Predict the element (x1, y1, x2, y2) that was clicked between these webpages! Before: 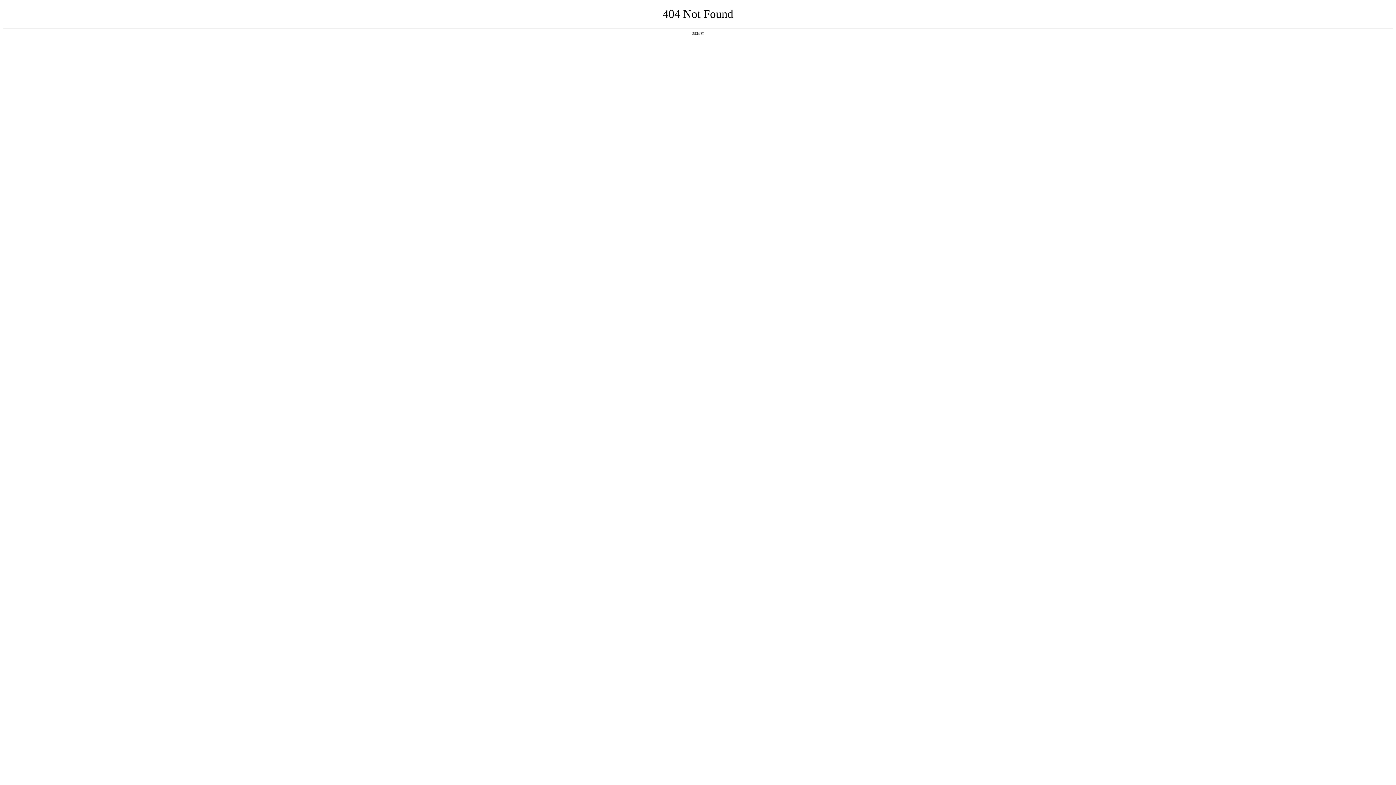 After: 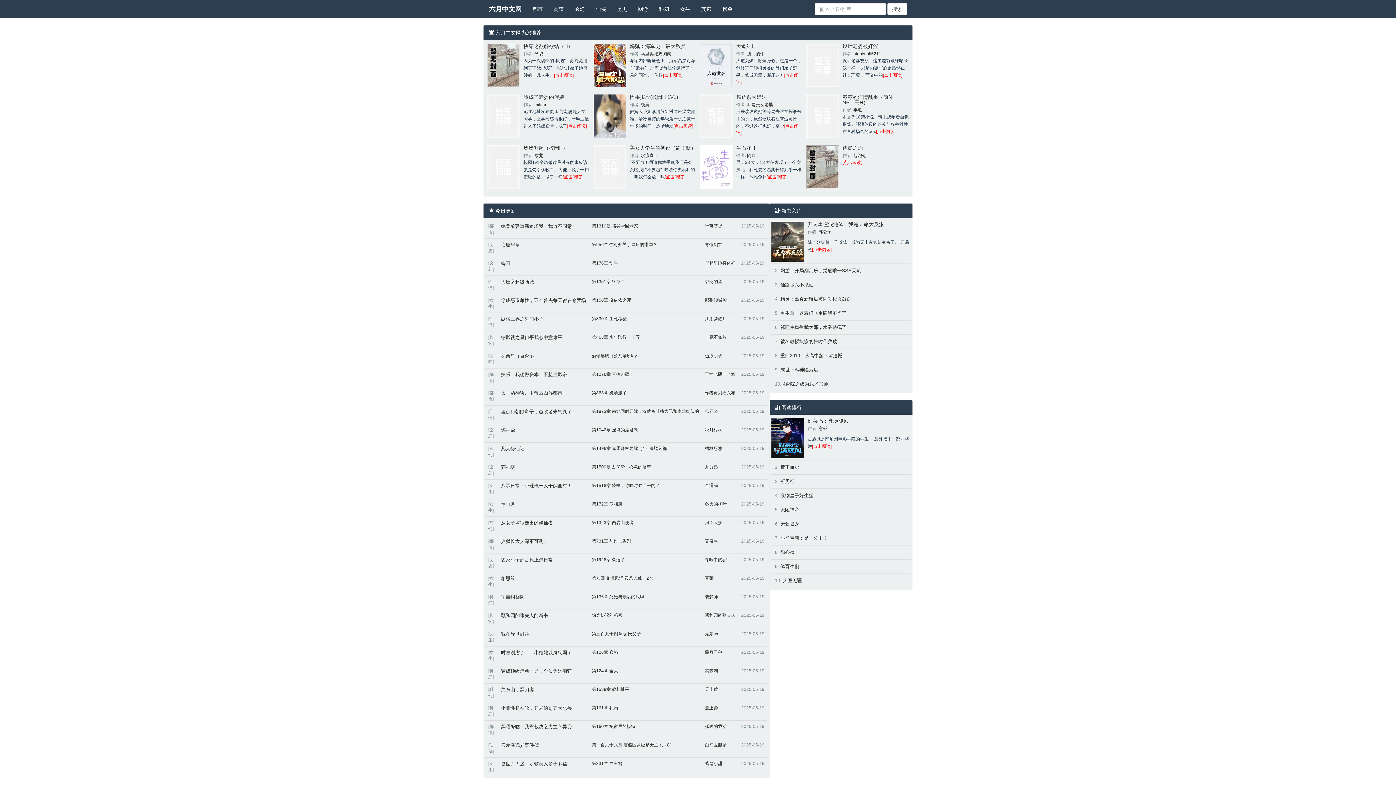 Action: bbox: (692, 31, 704, 35) label: 返回首页